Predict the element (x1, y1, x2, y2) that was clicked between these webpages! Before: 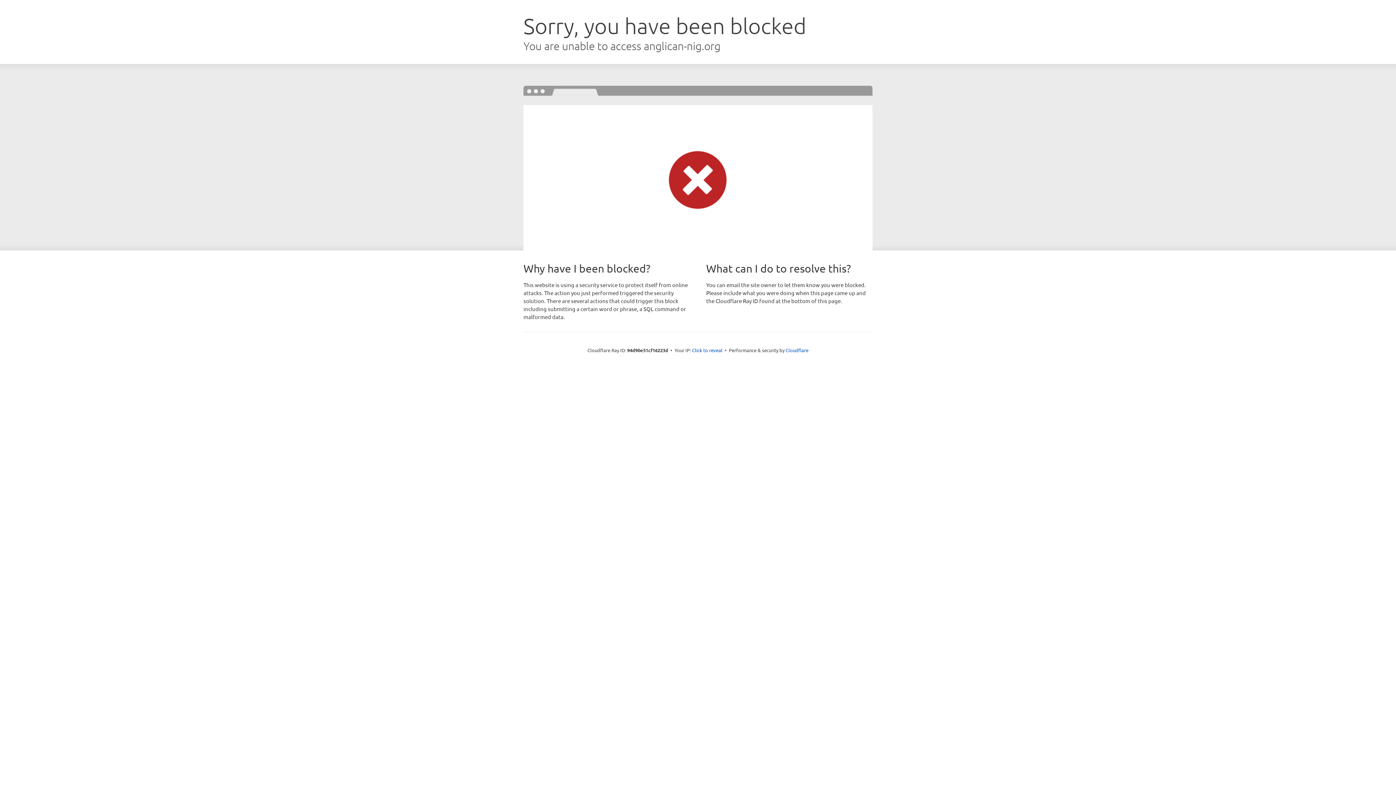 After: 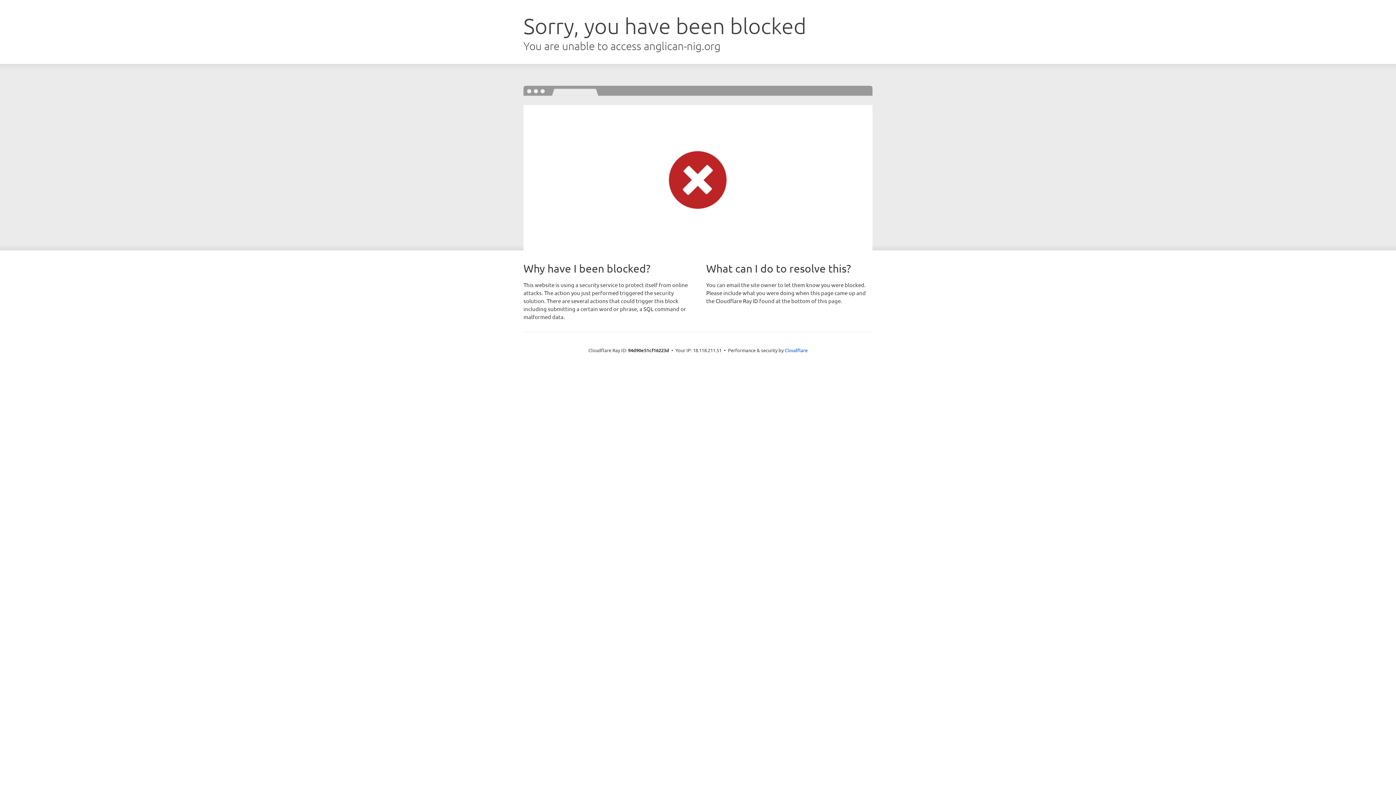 Action: bbox: (692, 346, 722, 353) label: Click to reveal